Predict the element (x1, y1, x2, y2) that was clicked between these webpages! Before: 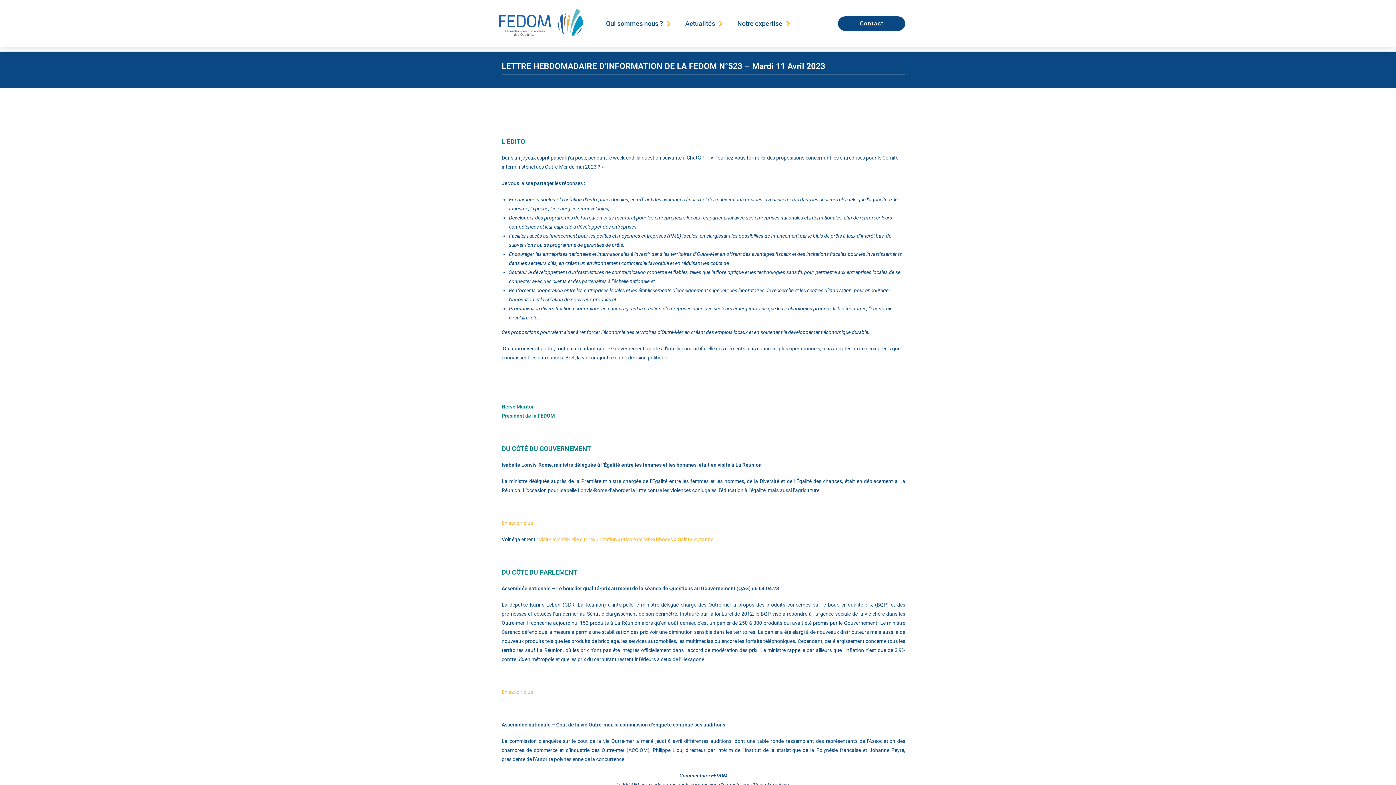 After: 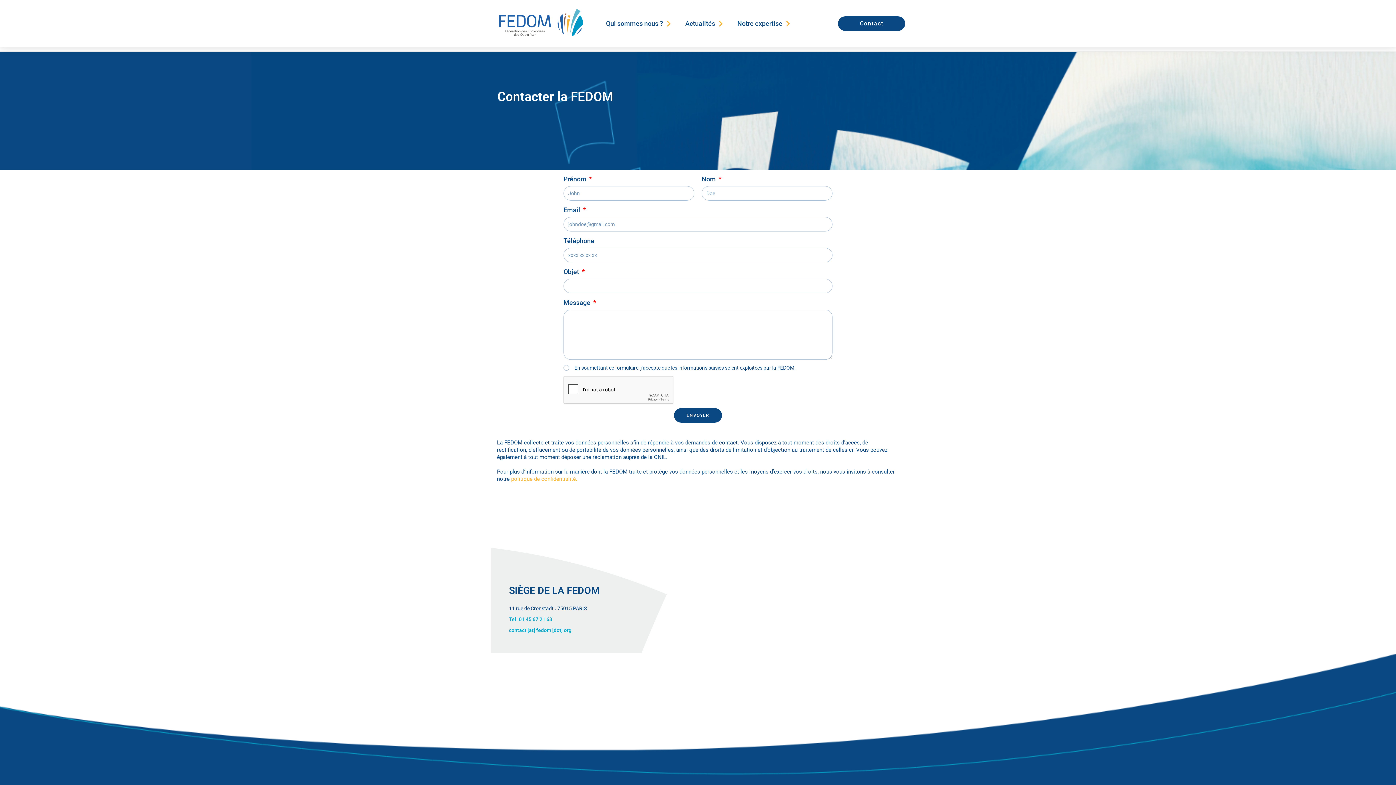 Action: bbox: (838, 16, 905, 30) label: Contact